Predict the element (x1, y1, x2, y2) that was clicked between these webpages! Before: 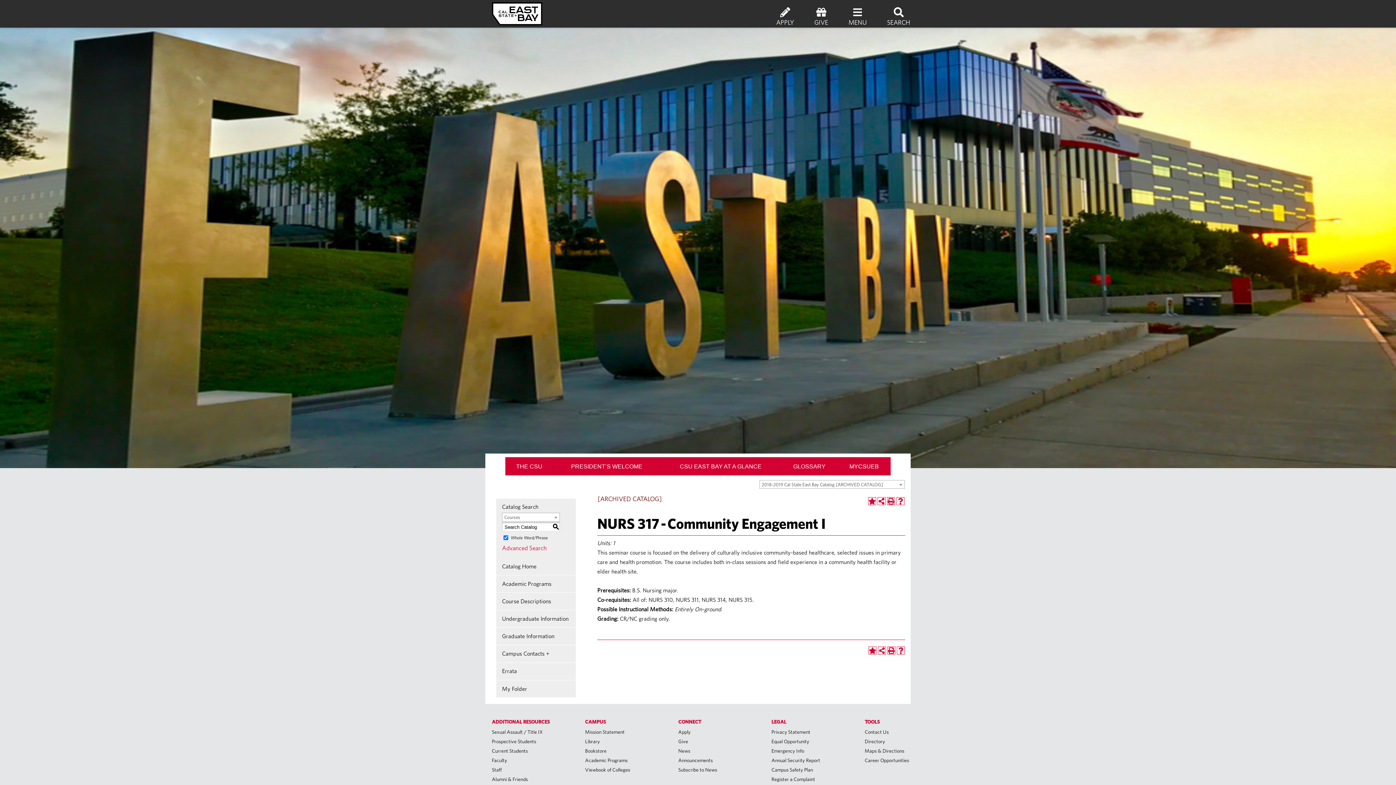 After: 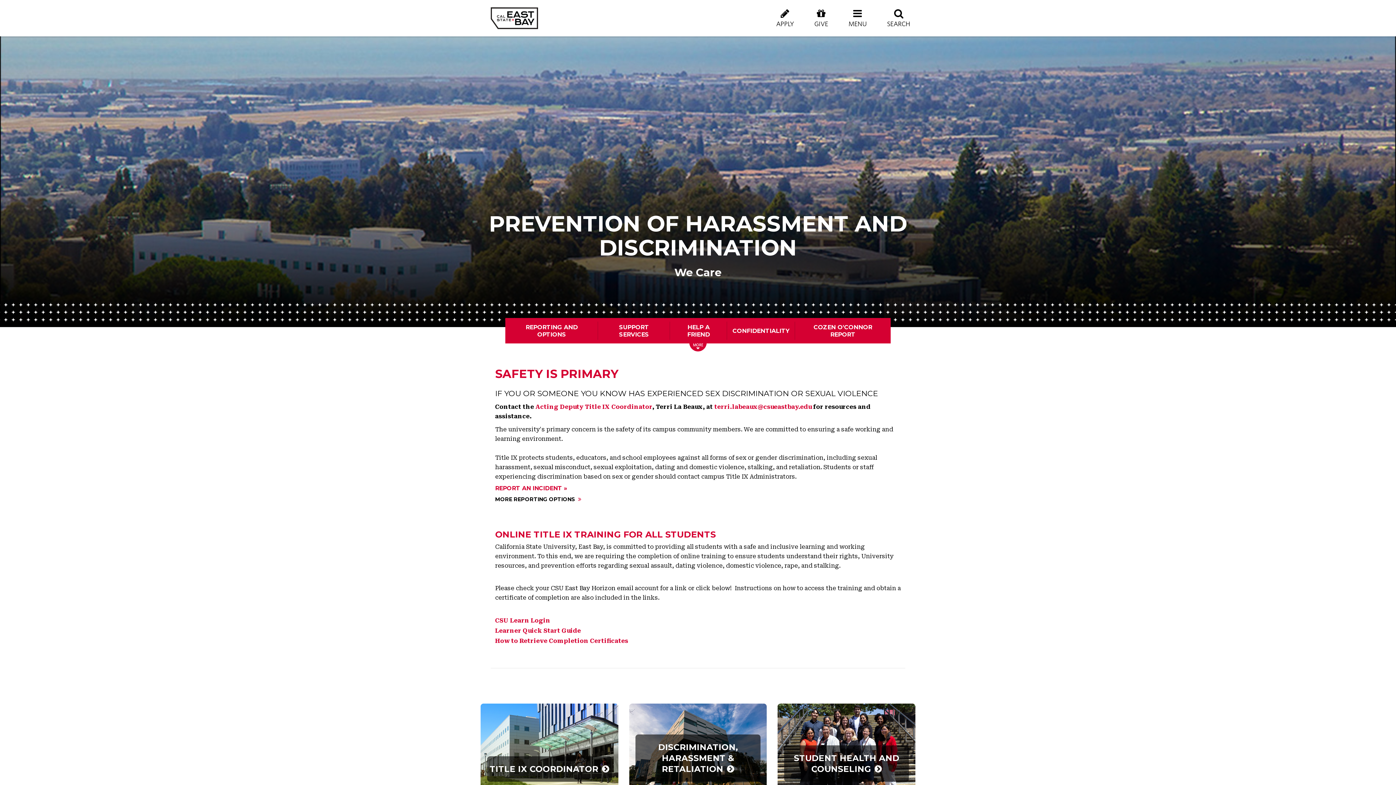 Action: bbox: (492, 727, 542, 737) label: Sexual Assault / Title IX